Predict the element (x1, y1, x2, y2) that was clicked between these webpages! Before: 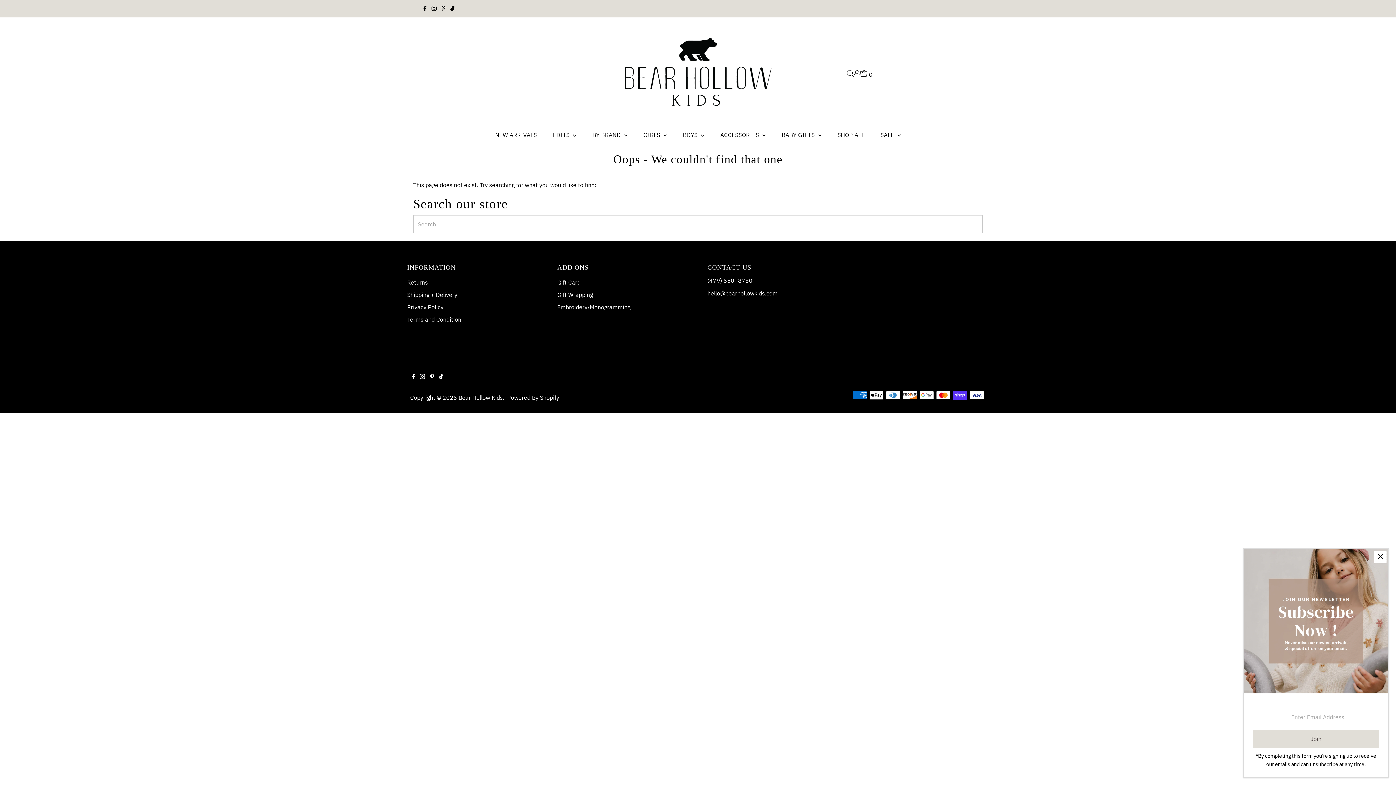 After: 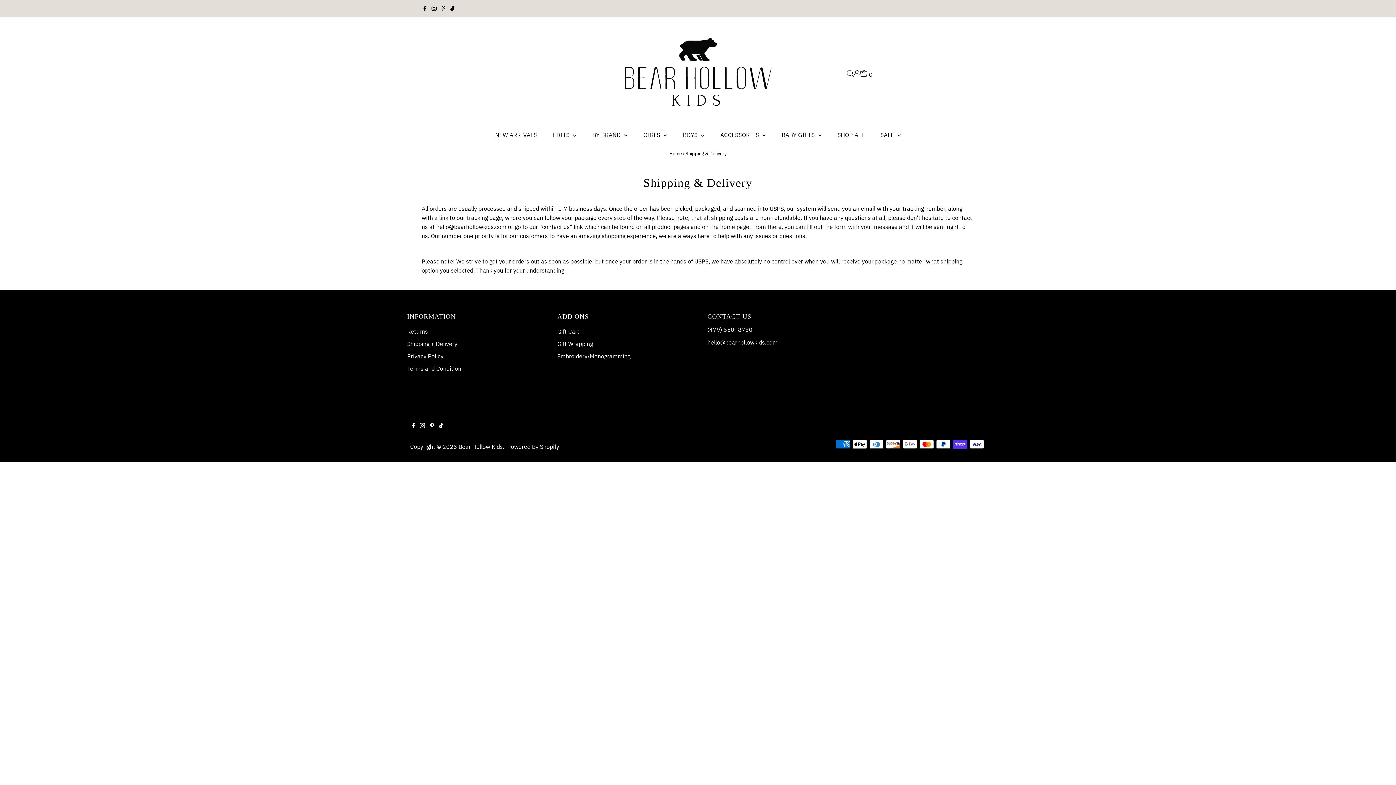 Action: label: Shipping + Delivery bbox: (407, 291, 457, 298)